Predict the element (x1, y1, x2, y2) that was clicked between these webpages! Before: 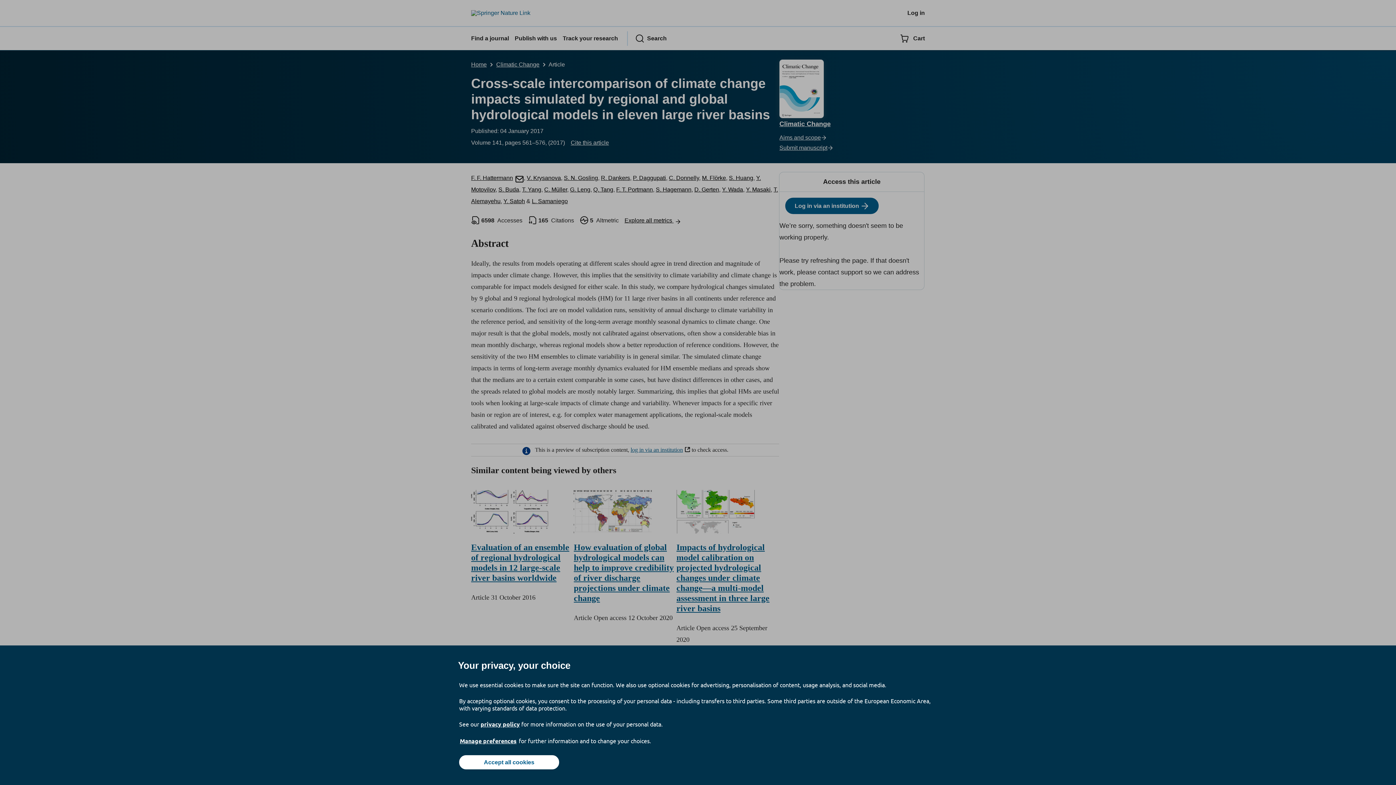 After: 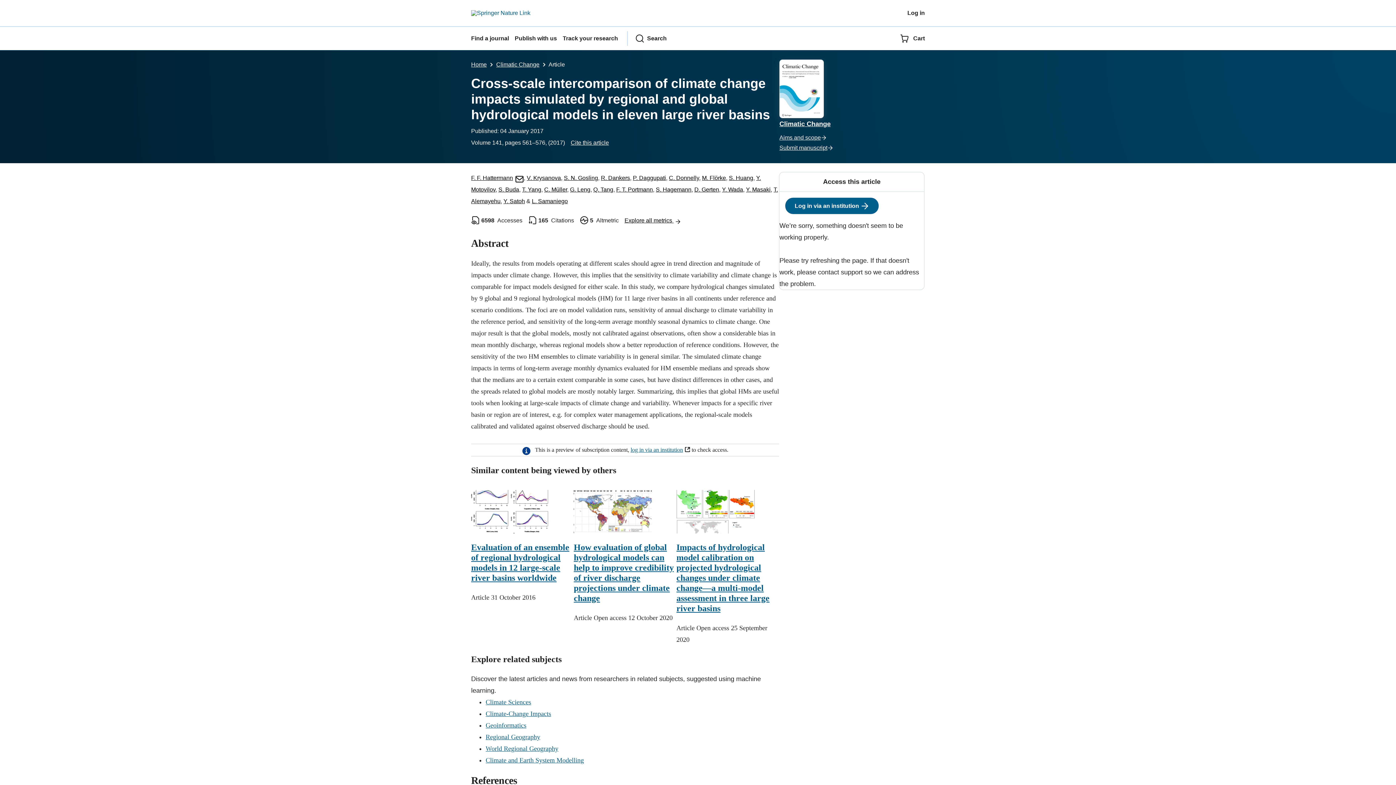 Action: label: Accept all cookies bbox: (459, 755, 559, 769)